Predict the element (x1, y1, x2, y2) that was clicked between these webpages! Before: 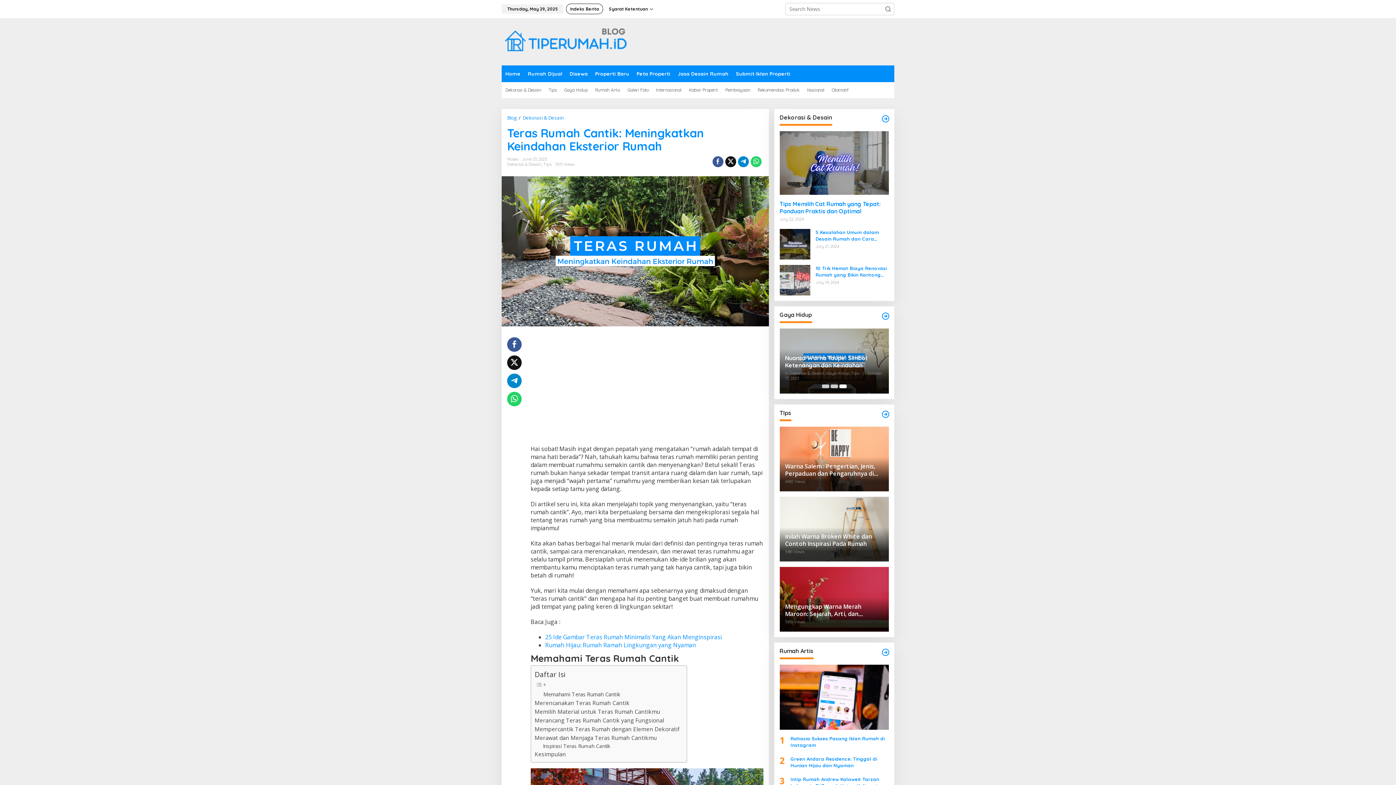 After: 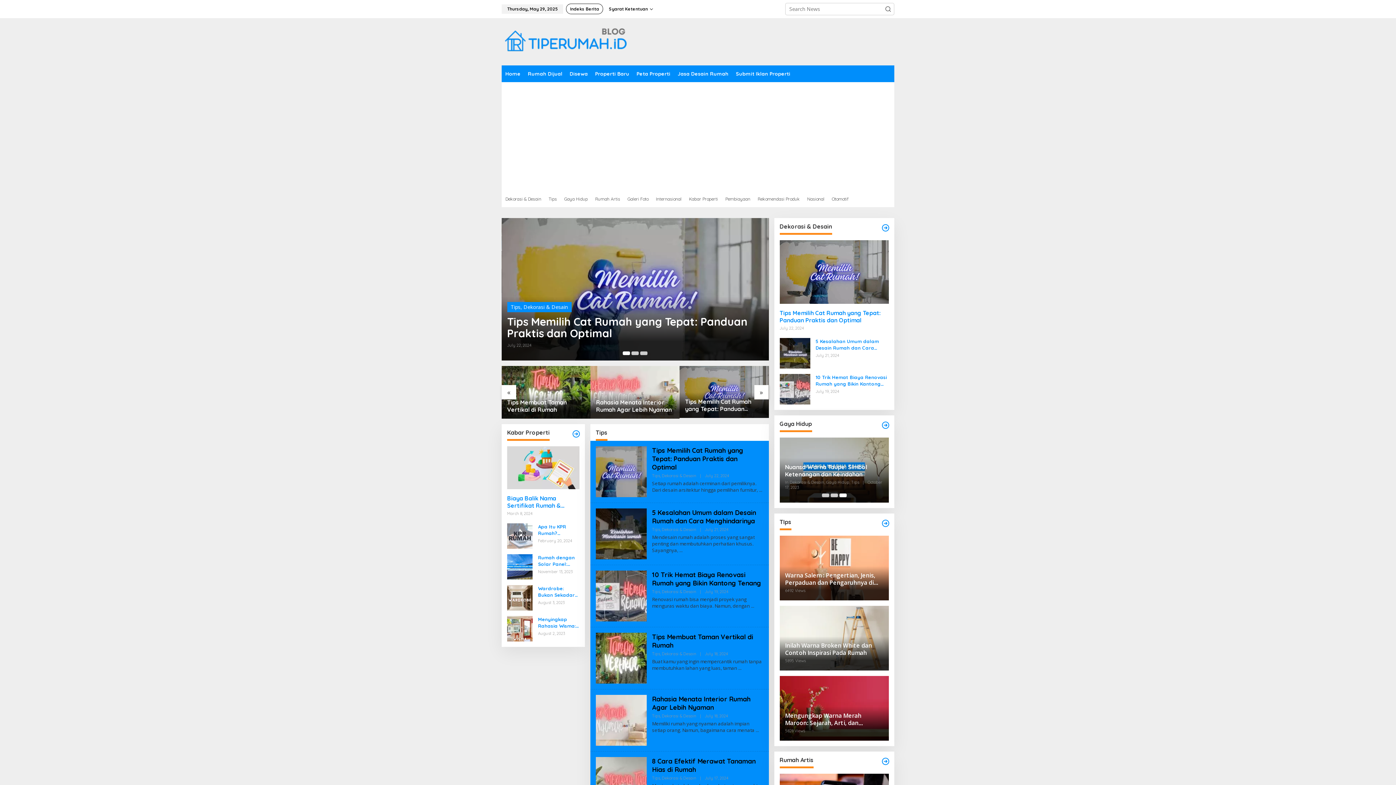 Action: bbox: (545, 82, 560, 98) label: Tips